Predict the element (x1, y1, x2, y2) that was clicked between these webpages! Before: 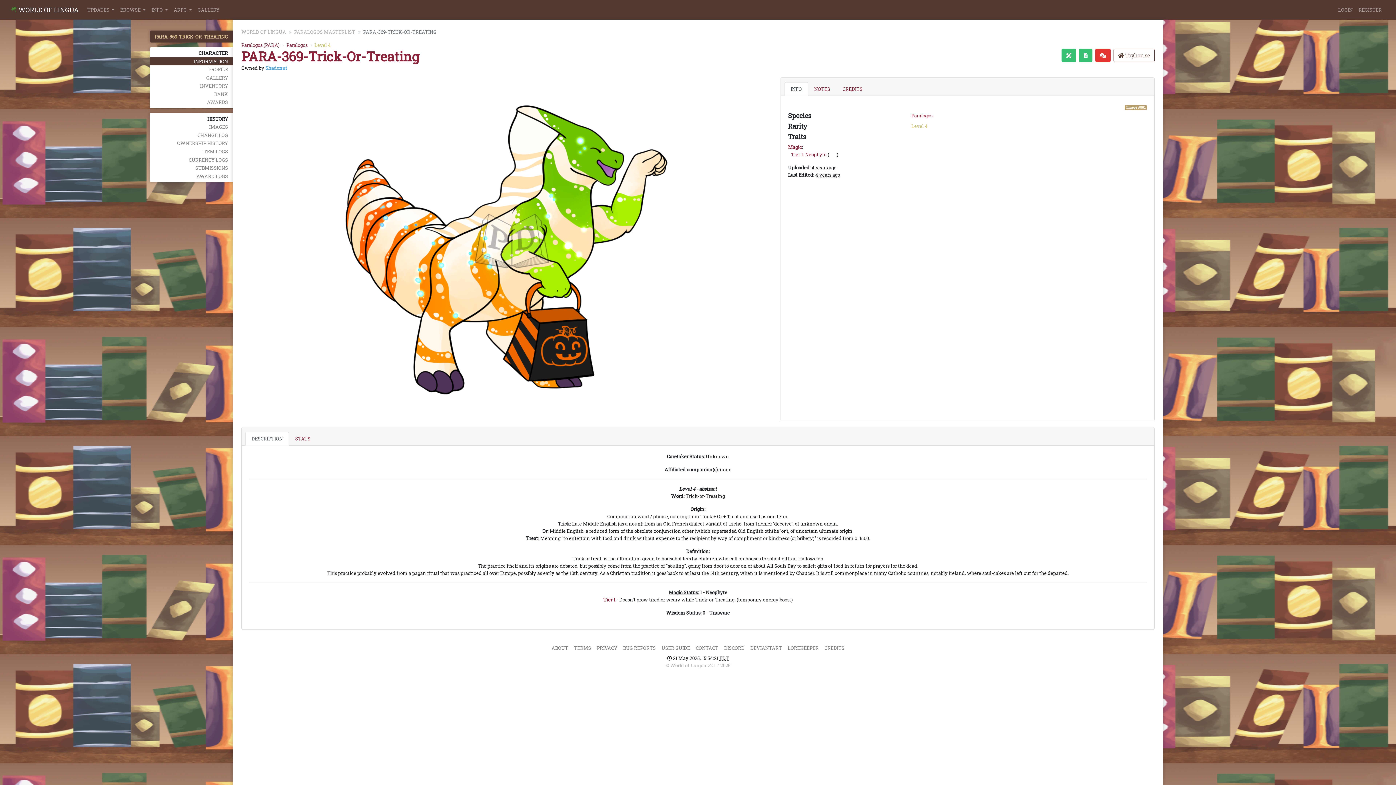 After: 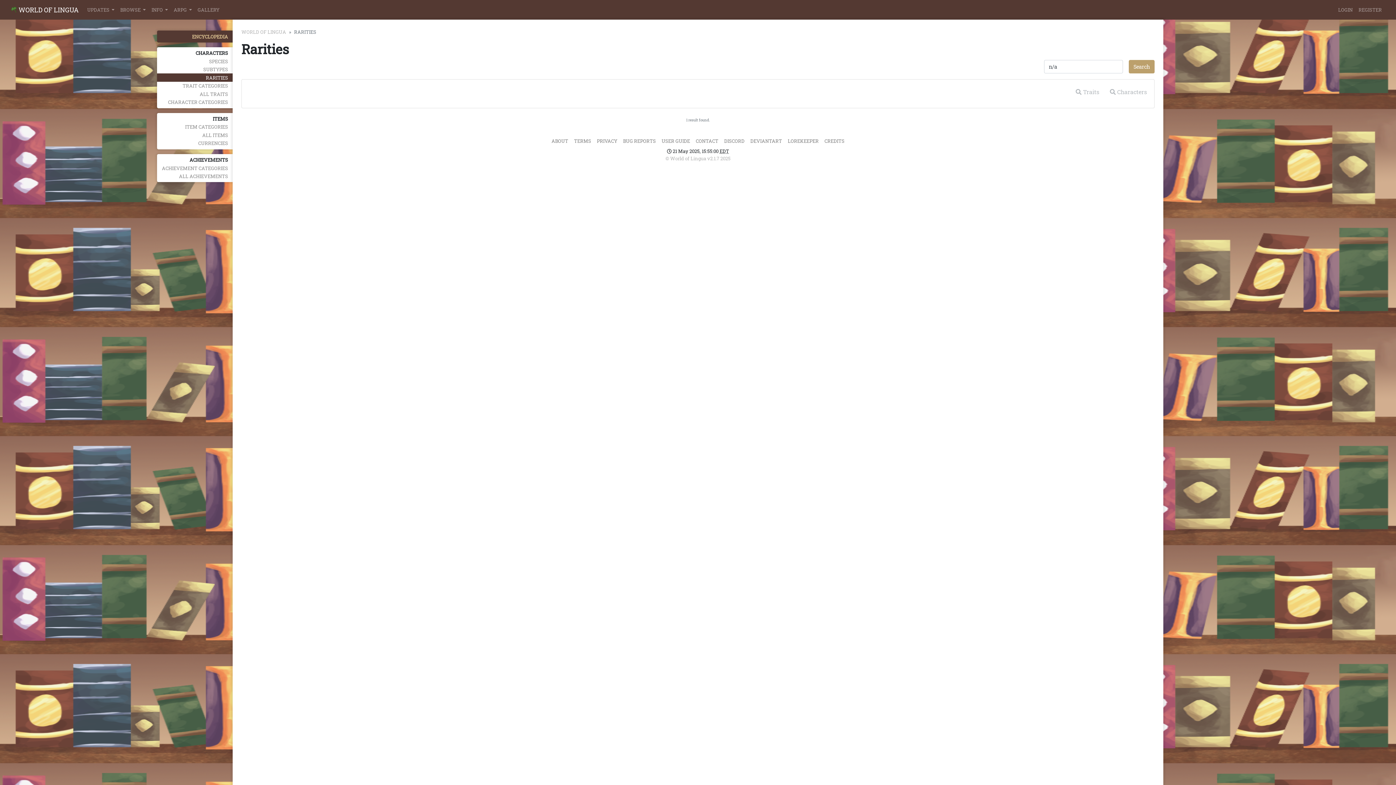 Action: label: n/a bbox: (829, 151, 837, 157)